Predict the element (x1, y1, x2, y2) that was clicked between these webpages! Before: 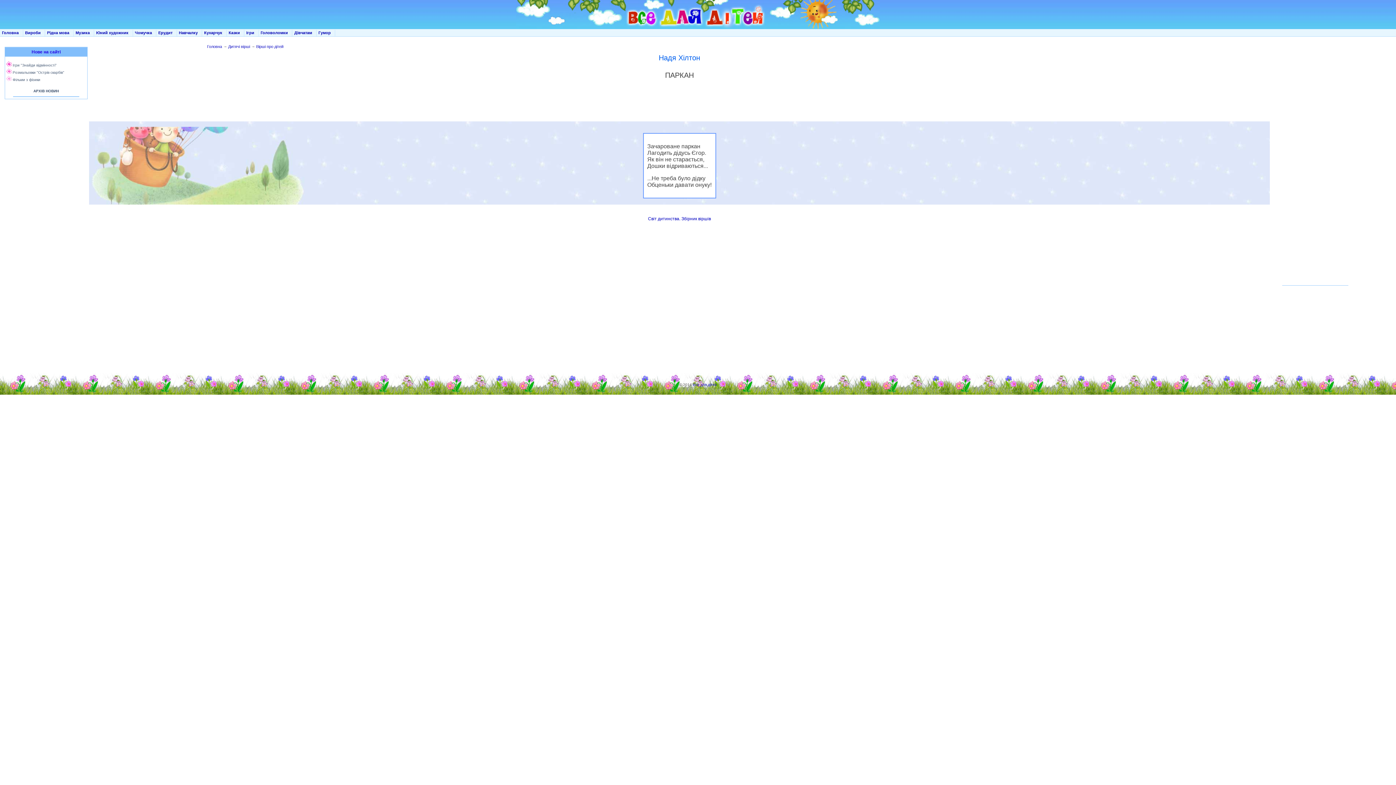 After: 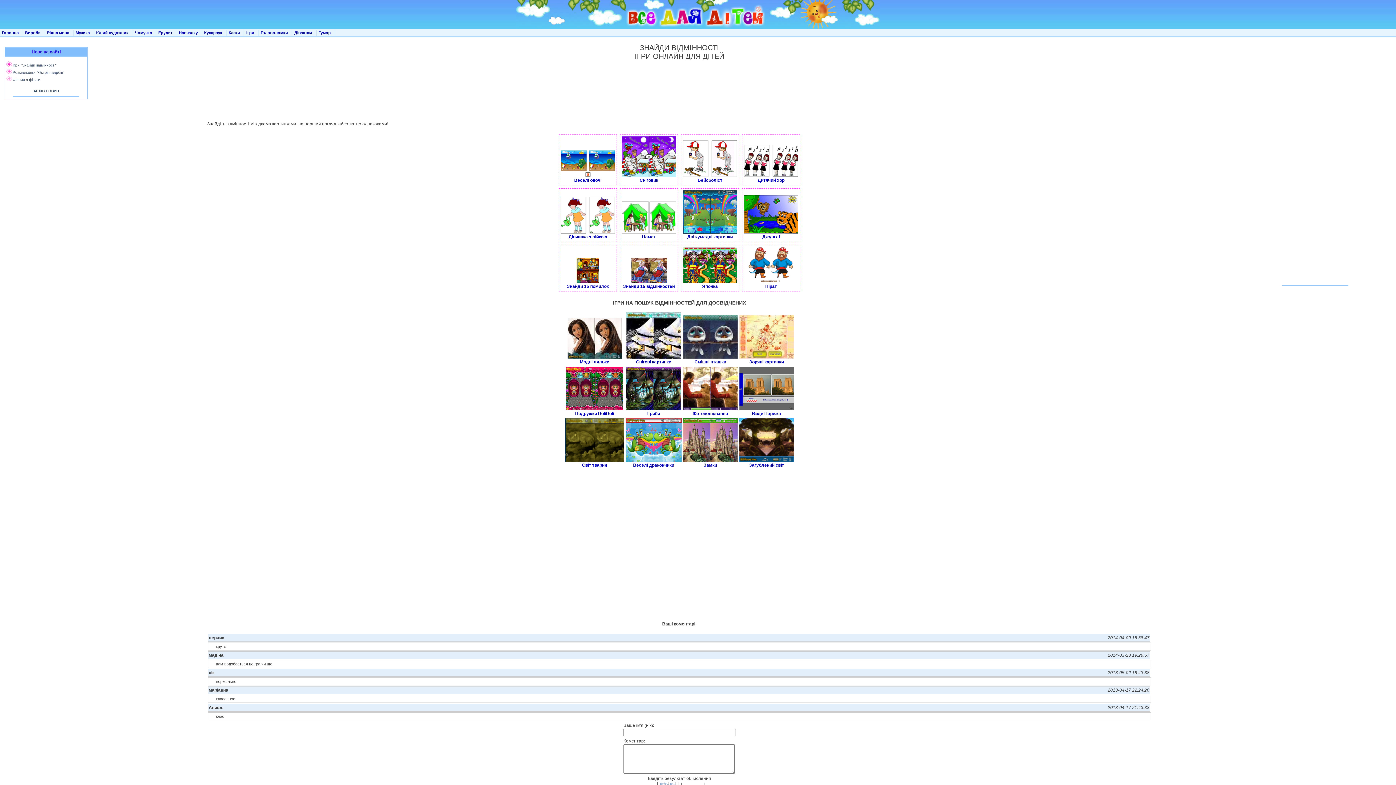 Action: label: Ігри "Знайди відмінності" bbox: (12, 63, 56, 67)